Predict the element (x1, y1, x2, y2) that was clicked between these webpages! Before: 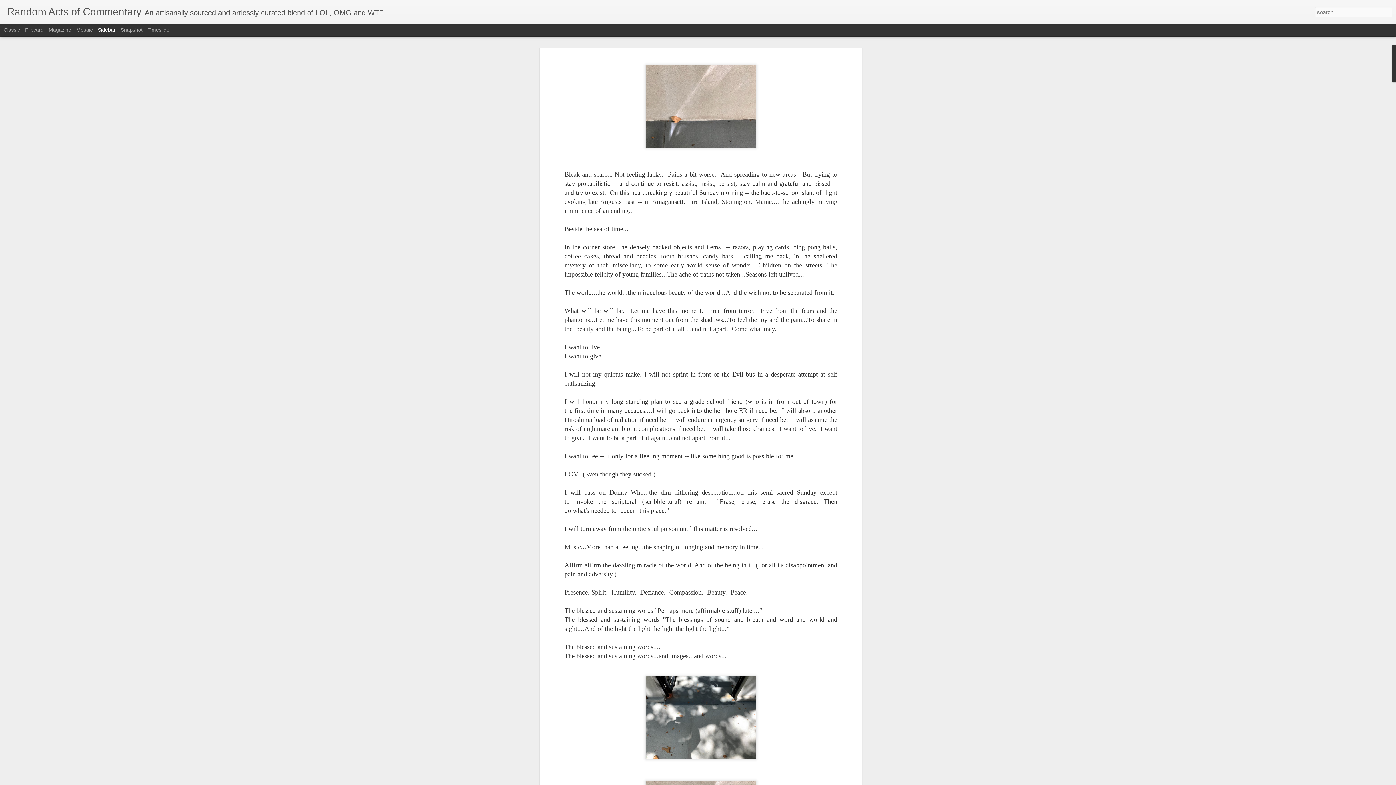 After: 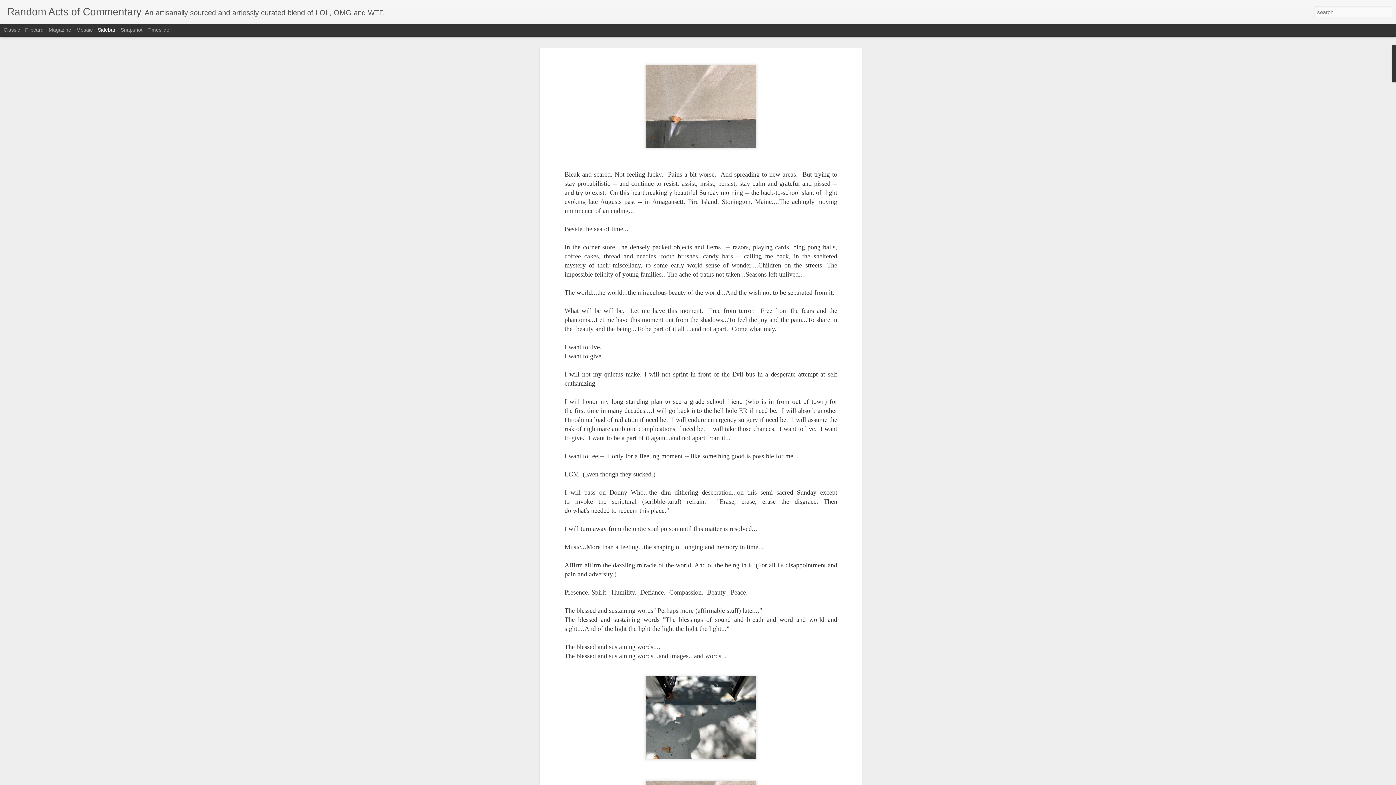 Action: label: Sidebar bbox: (97, 26, 115, 32)